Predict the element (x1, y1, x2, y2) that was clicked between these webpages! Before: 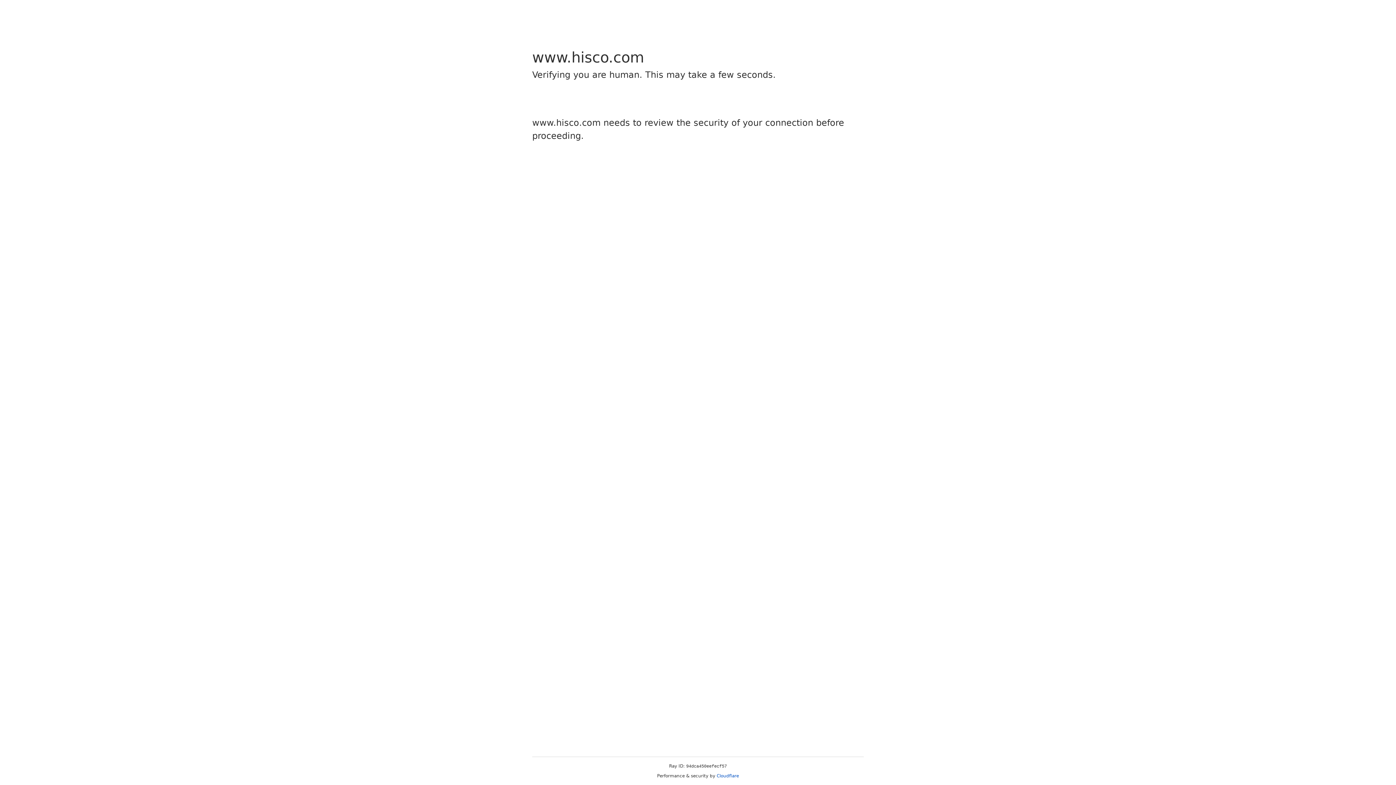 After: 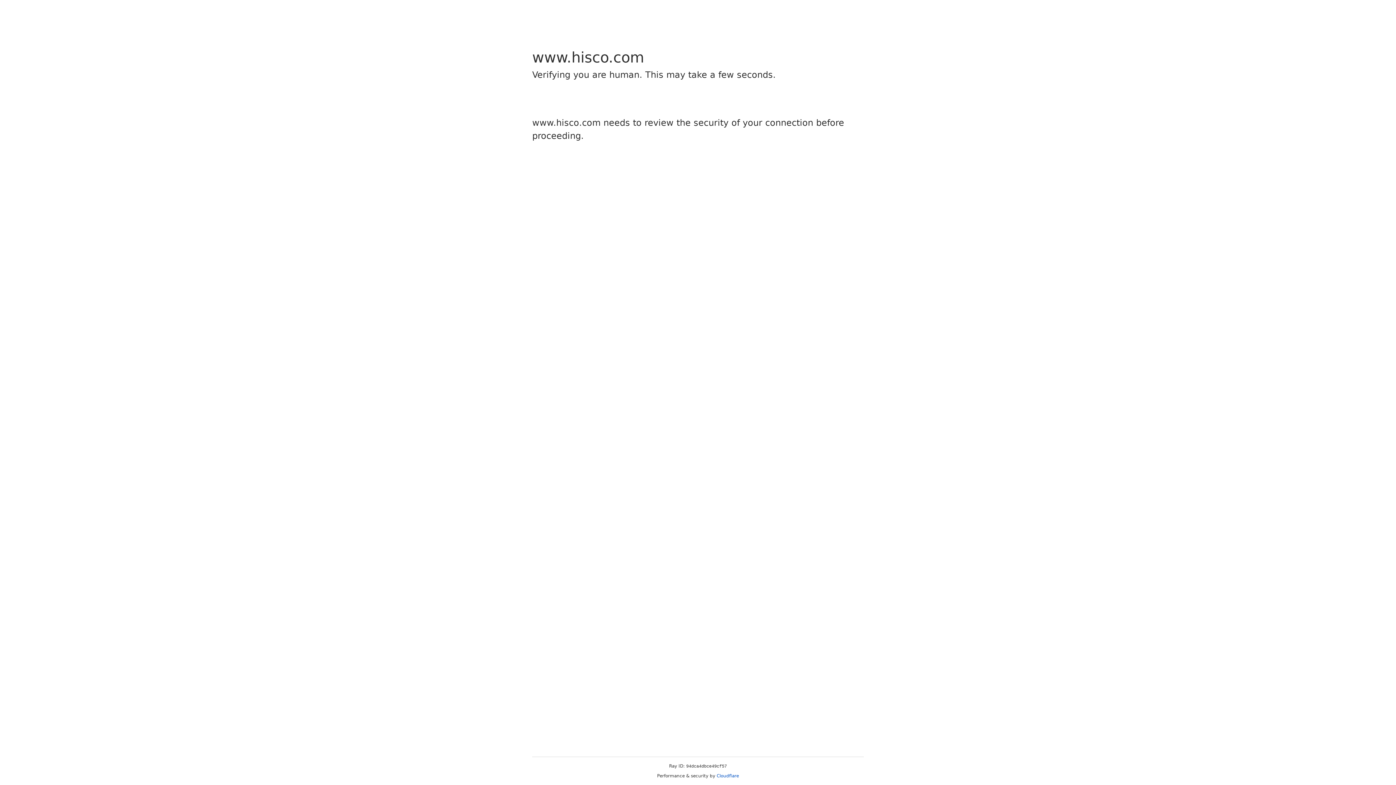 Action: bbox: (716, 773, 739, 778) label: Cloudflare